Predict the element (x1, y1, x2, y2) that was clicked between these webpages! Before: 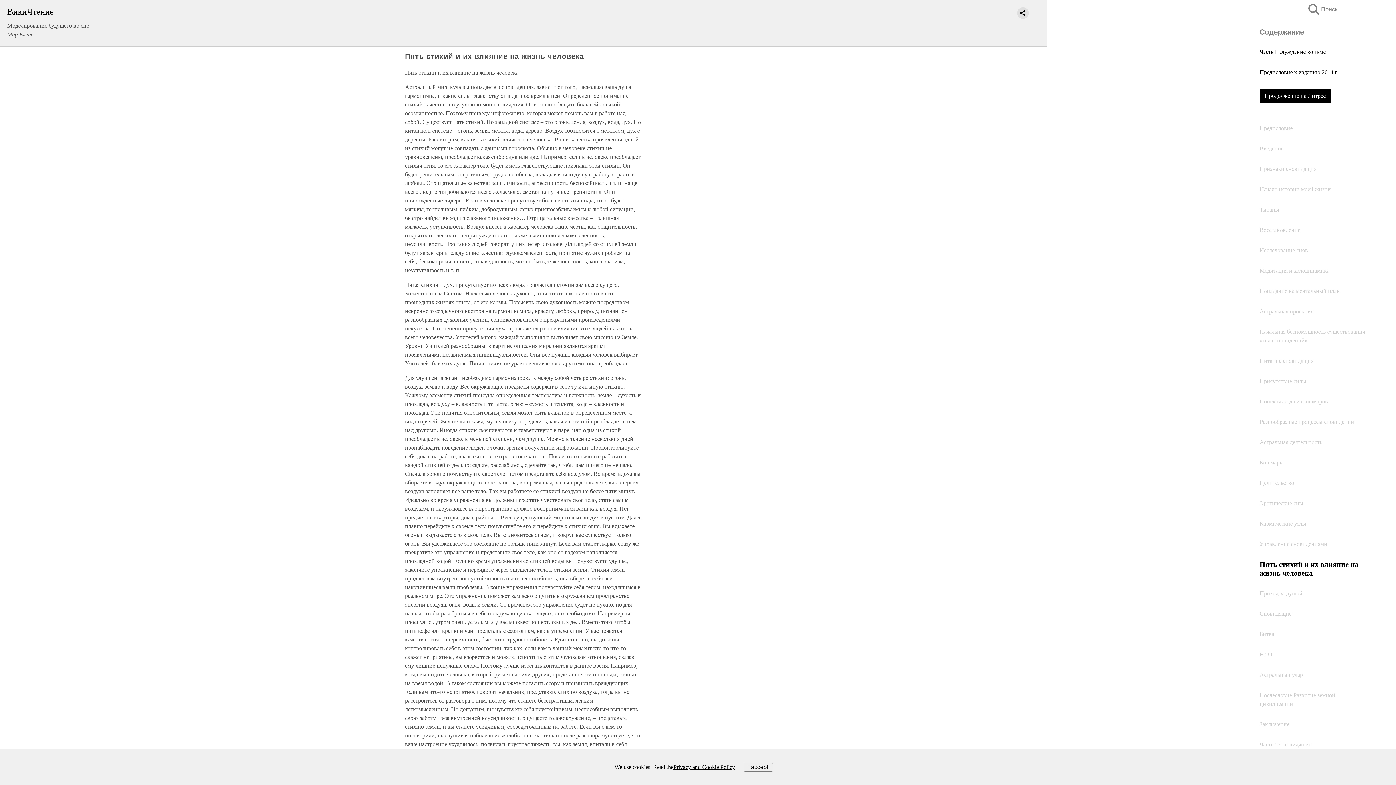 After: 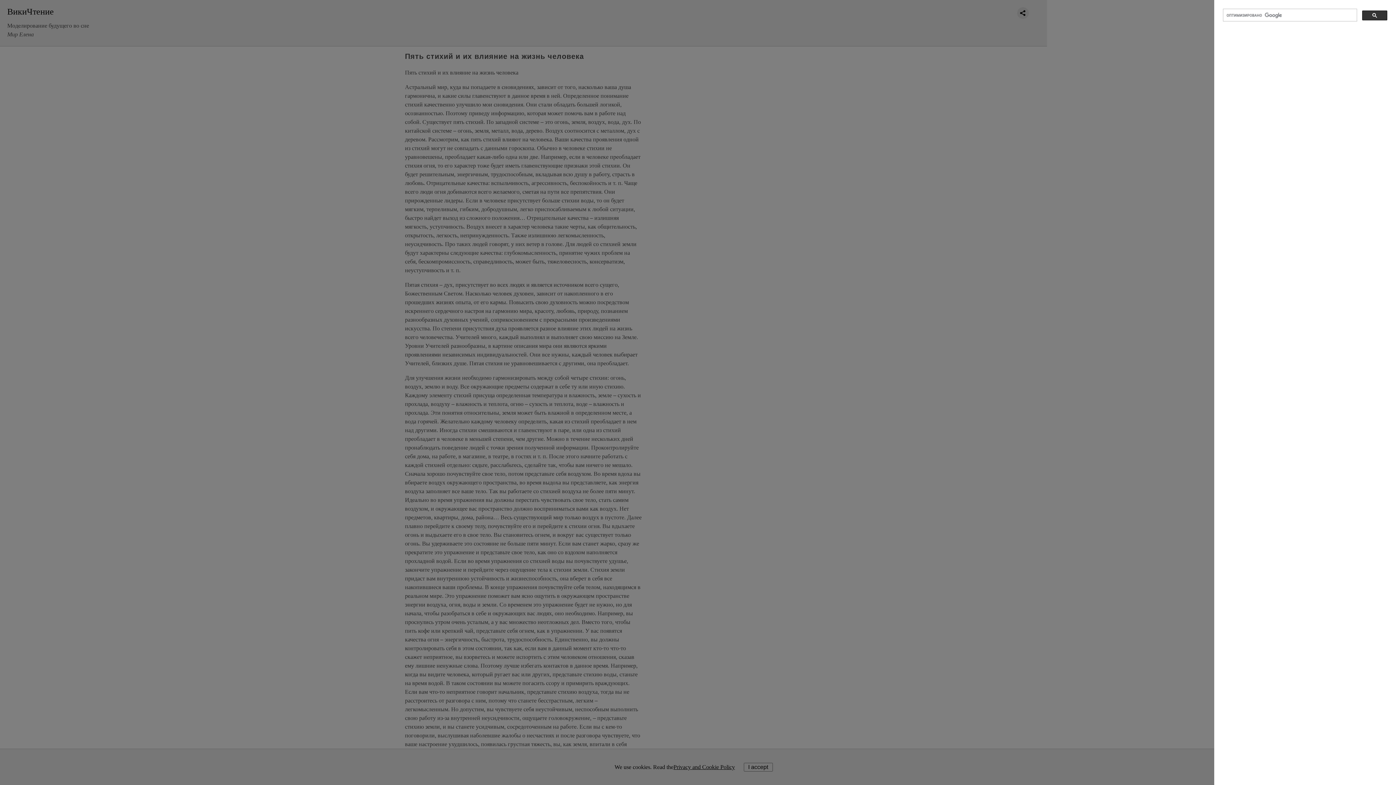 Action: label: Поиск bbox: (1308, 4, 1323, 14)